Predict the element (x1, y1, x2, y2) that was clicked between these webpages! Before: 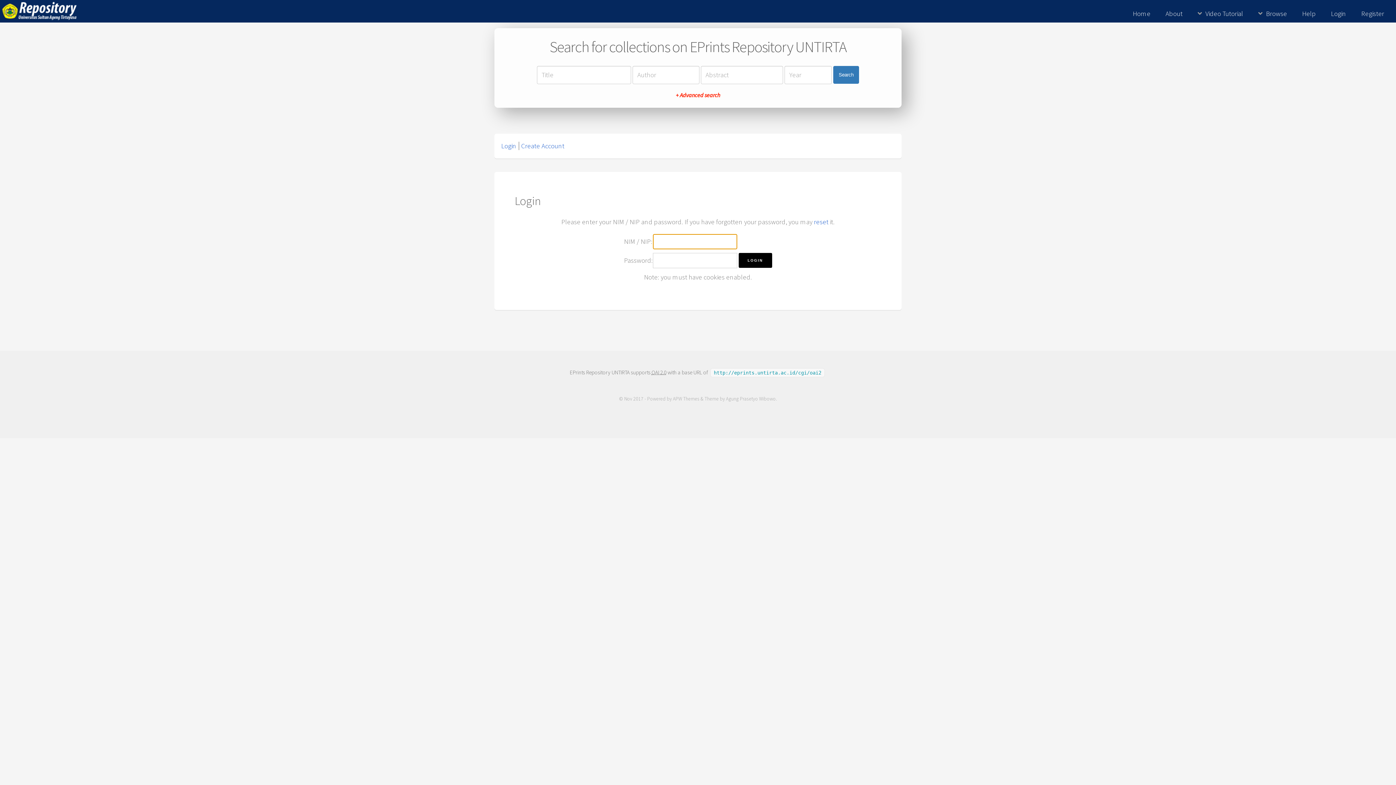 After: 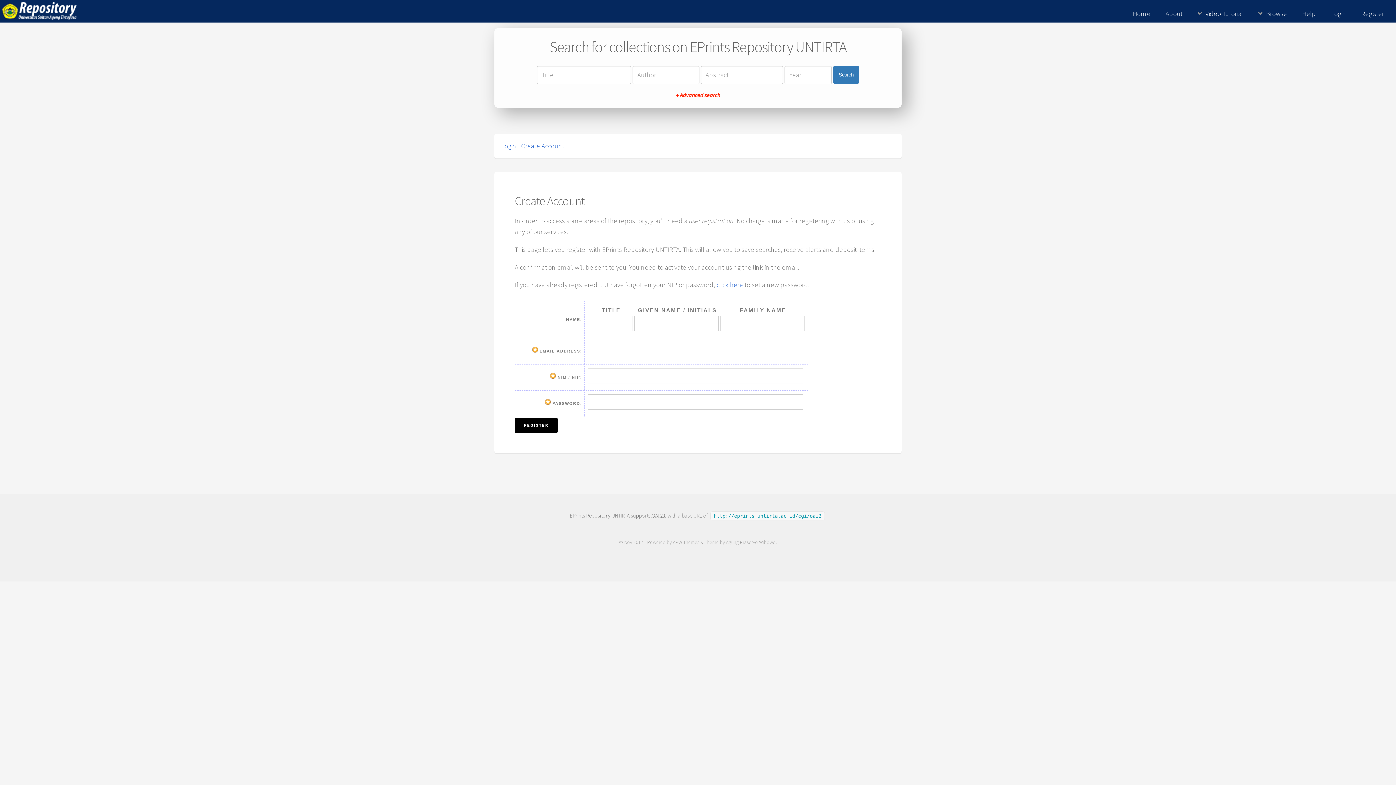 Action: label: Create Account bbox: (521, 141, 564, 150)